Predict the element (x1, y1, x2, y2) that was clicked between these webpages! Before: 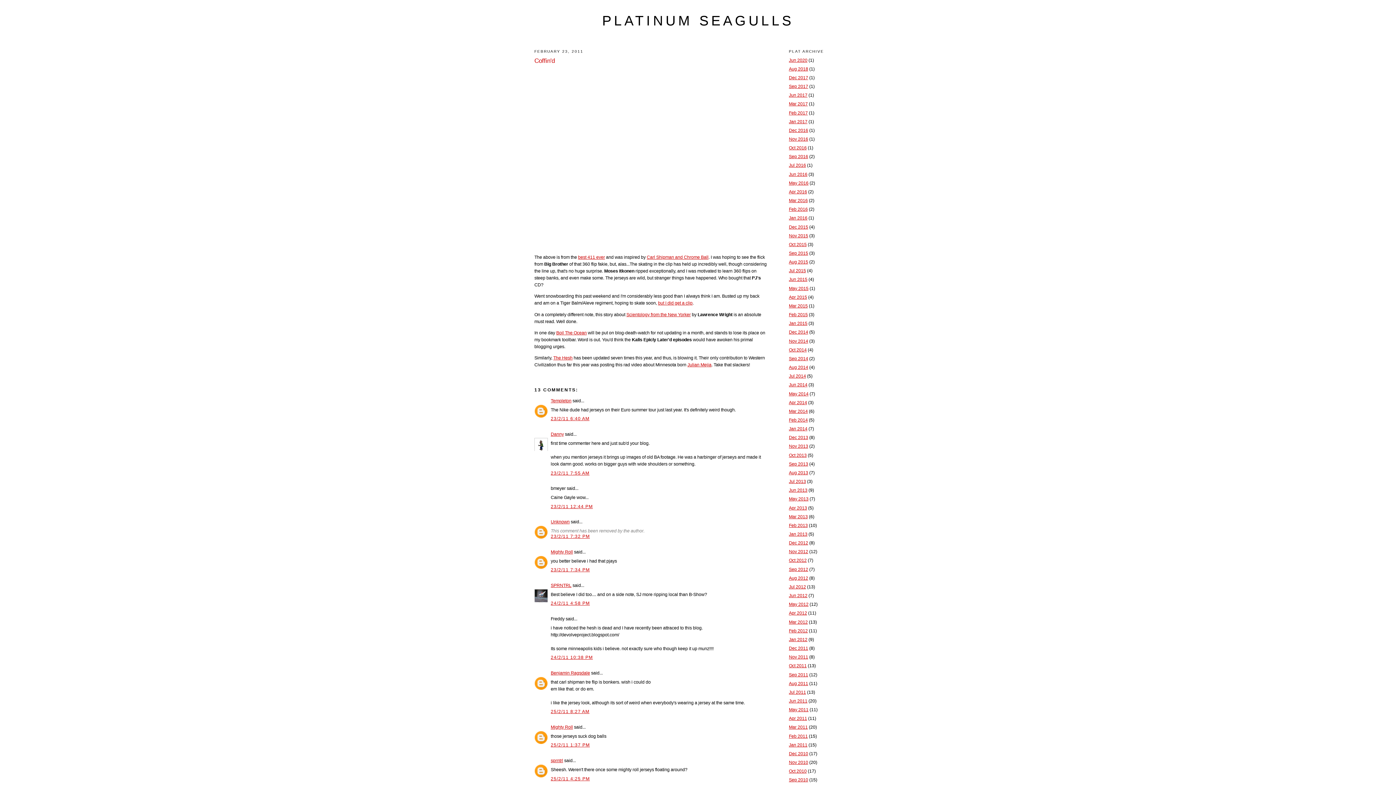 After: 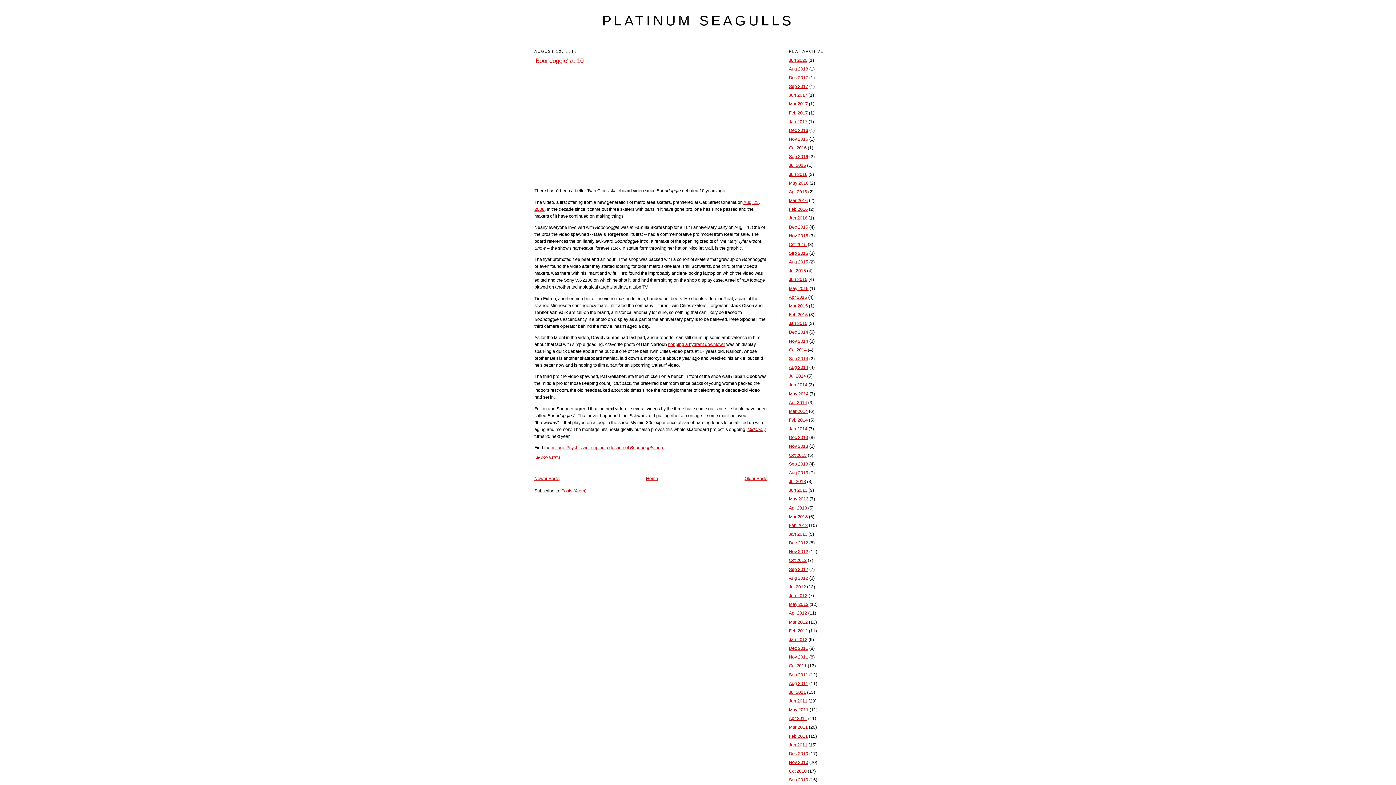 Action: bbox: (789, 66, 808, 71) label: Aug 2018